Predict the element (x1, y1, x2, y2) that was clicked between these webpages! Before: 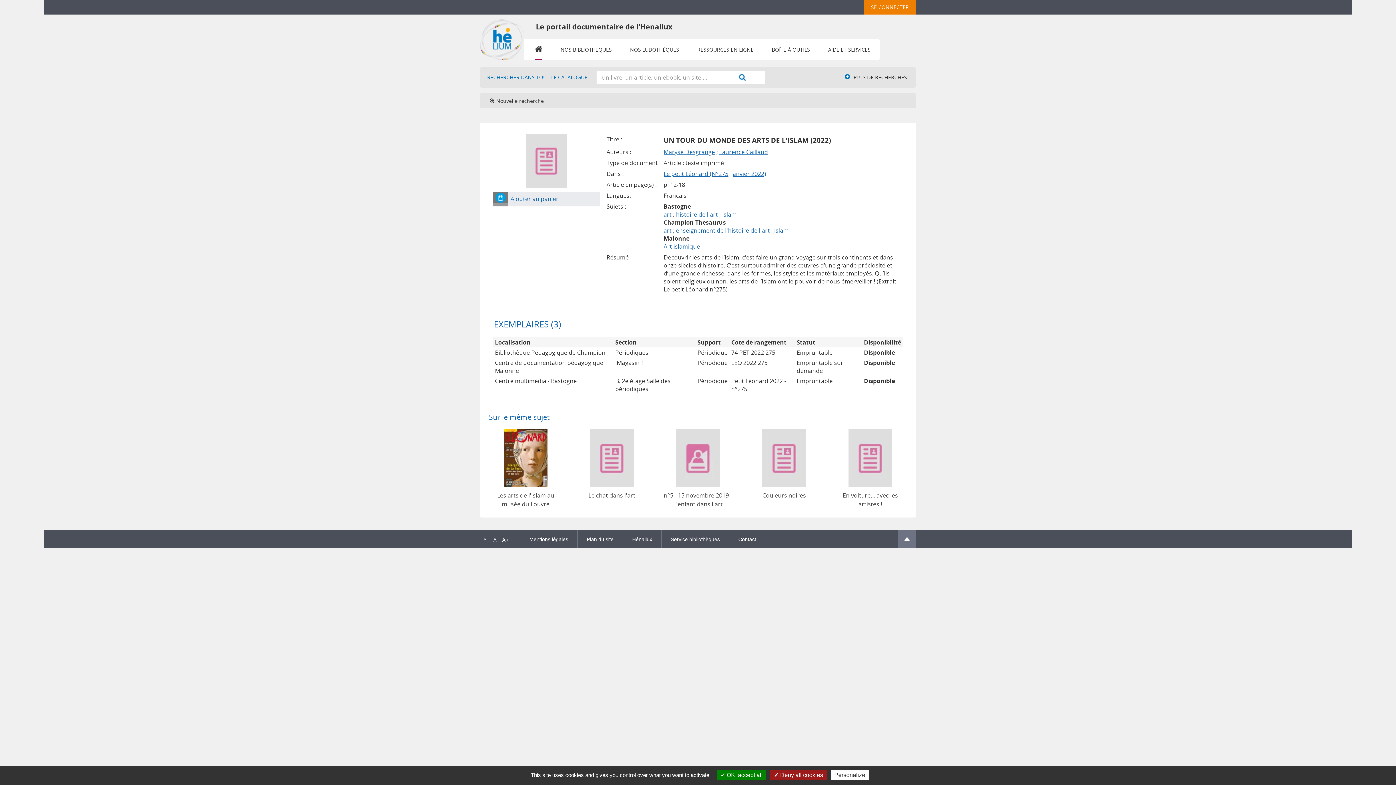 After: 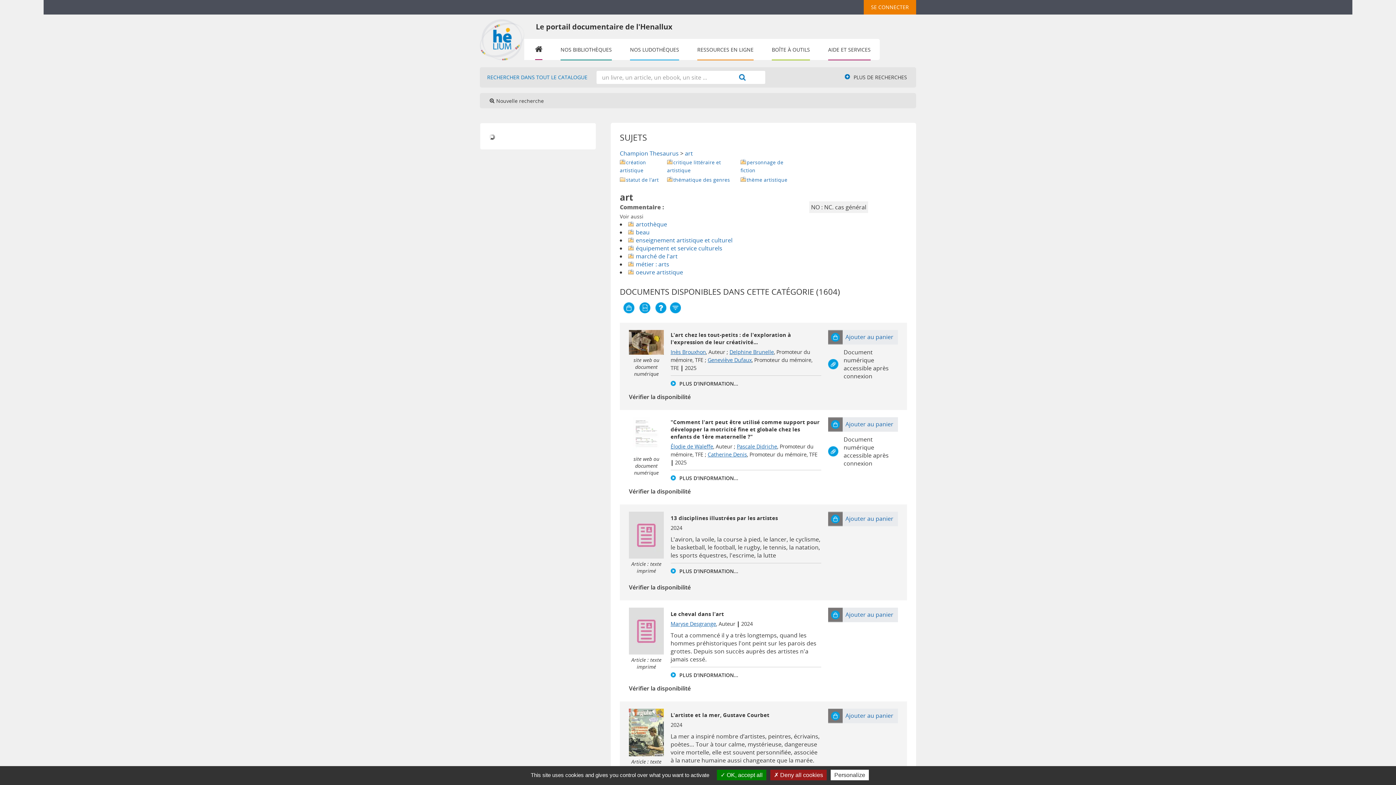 Action: bbox: (663, 226, 671, 234) label: art